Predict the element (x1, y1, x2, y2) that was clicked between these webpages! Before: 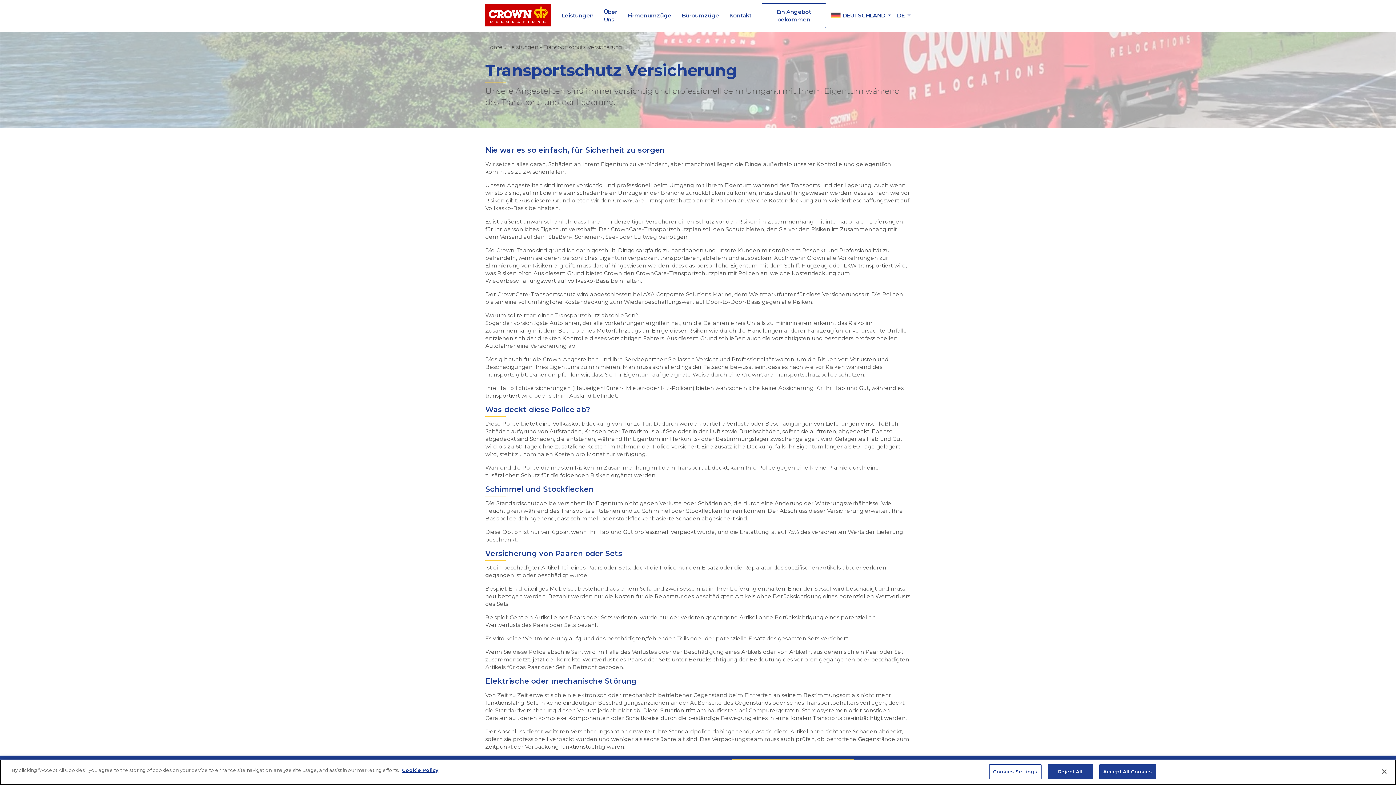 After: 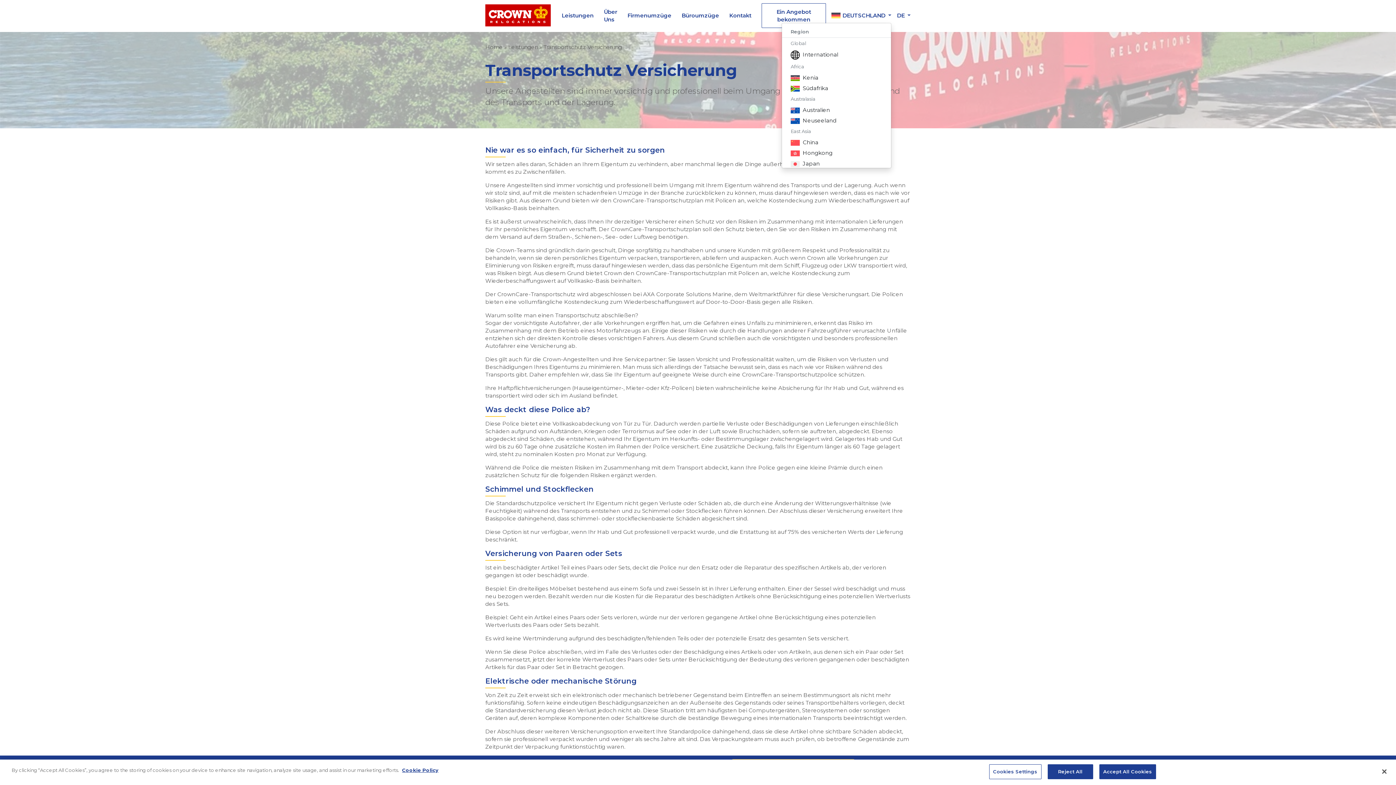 Action: bbox: (831, 8, 891, 22) label: DEUTSCHLAND 